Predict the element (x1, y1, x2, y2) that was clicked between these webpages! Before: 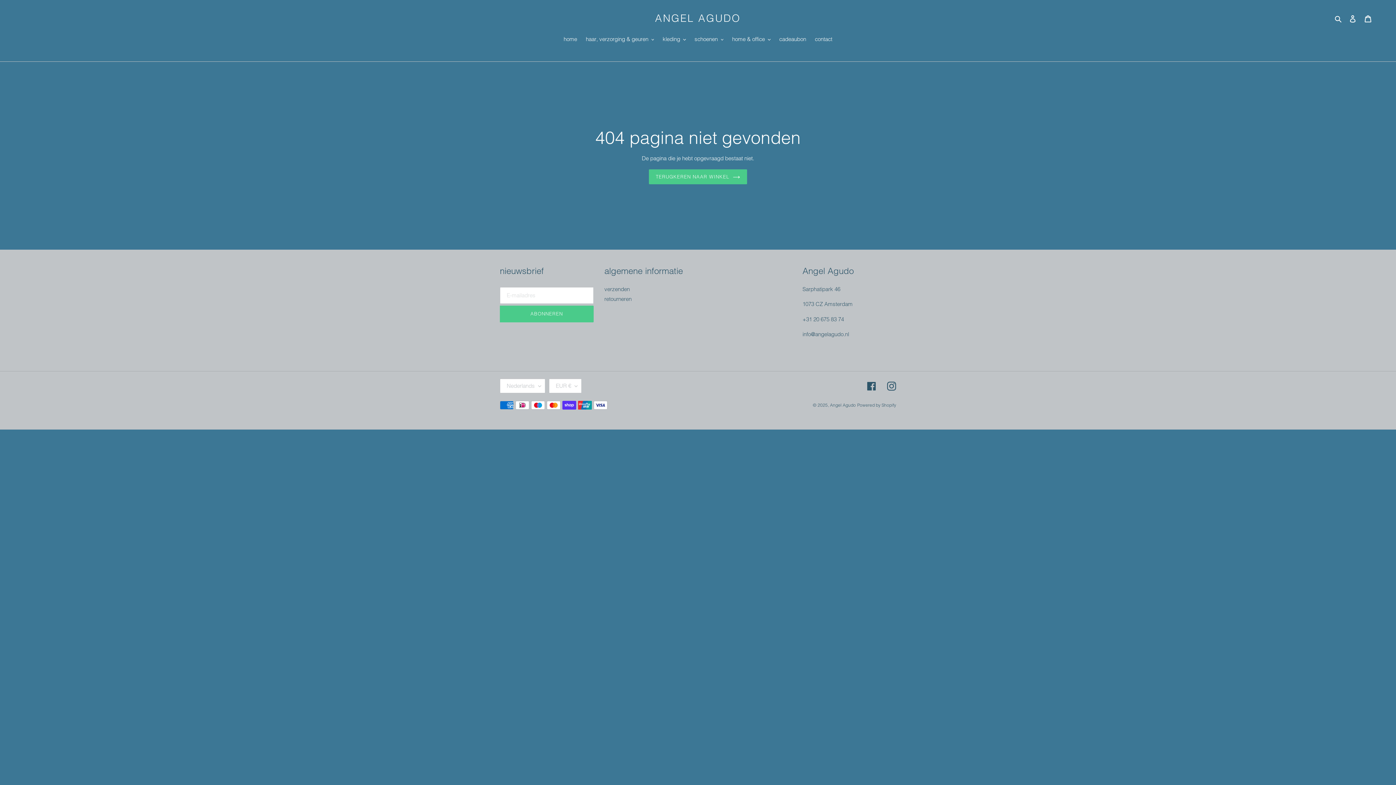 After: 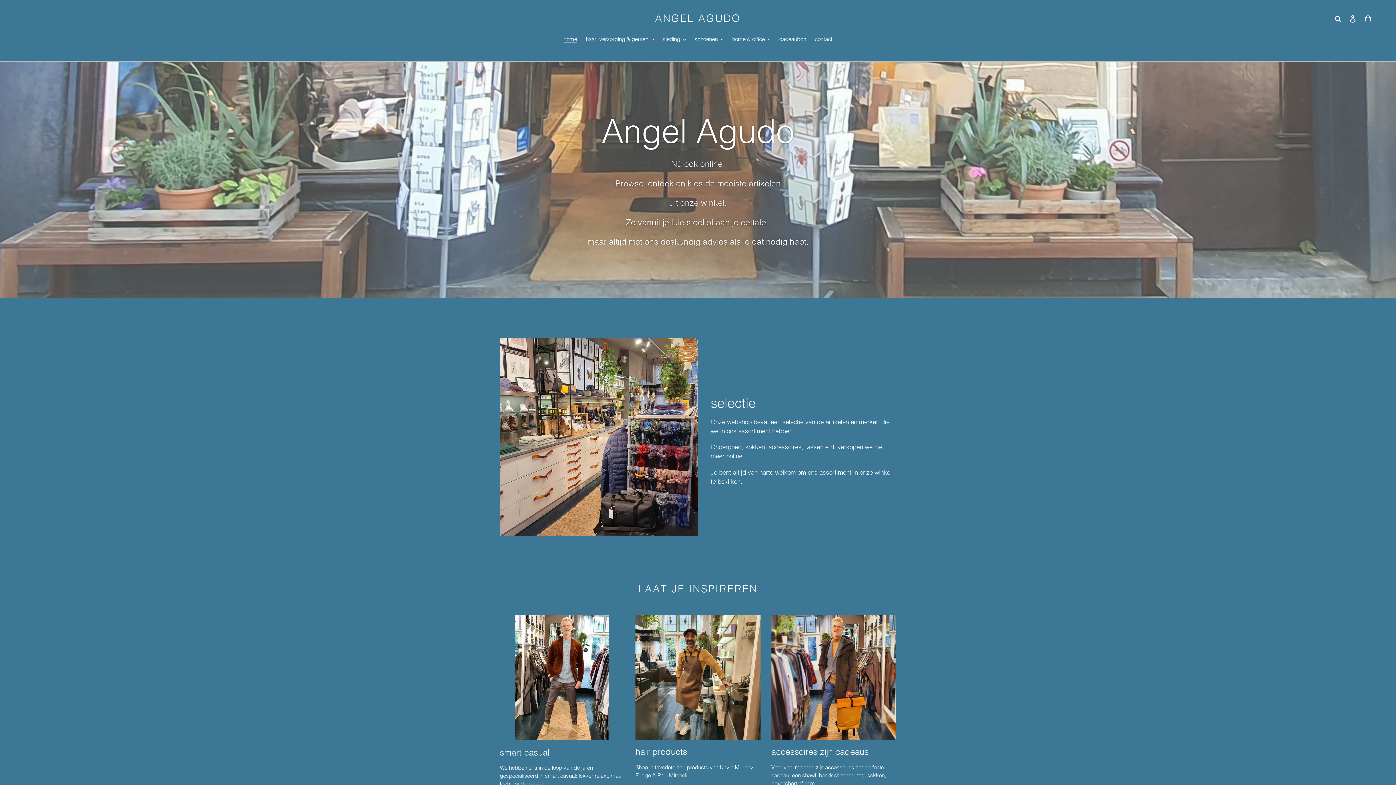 Action: bbox: (560, 35, 580, 44) label: home